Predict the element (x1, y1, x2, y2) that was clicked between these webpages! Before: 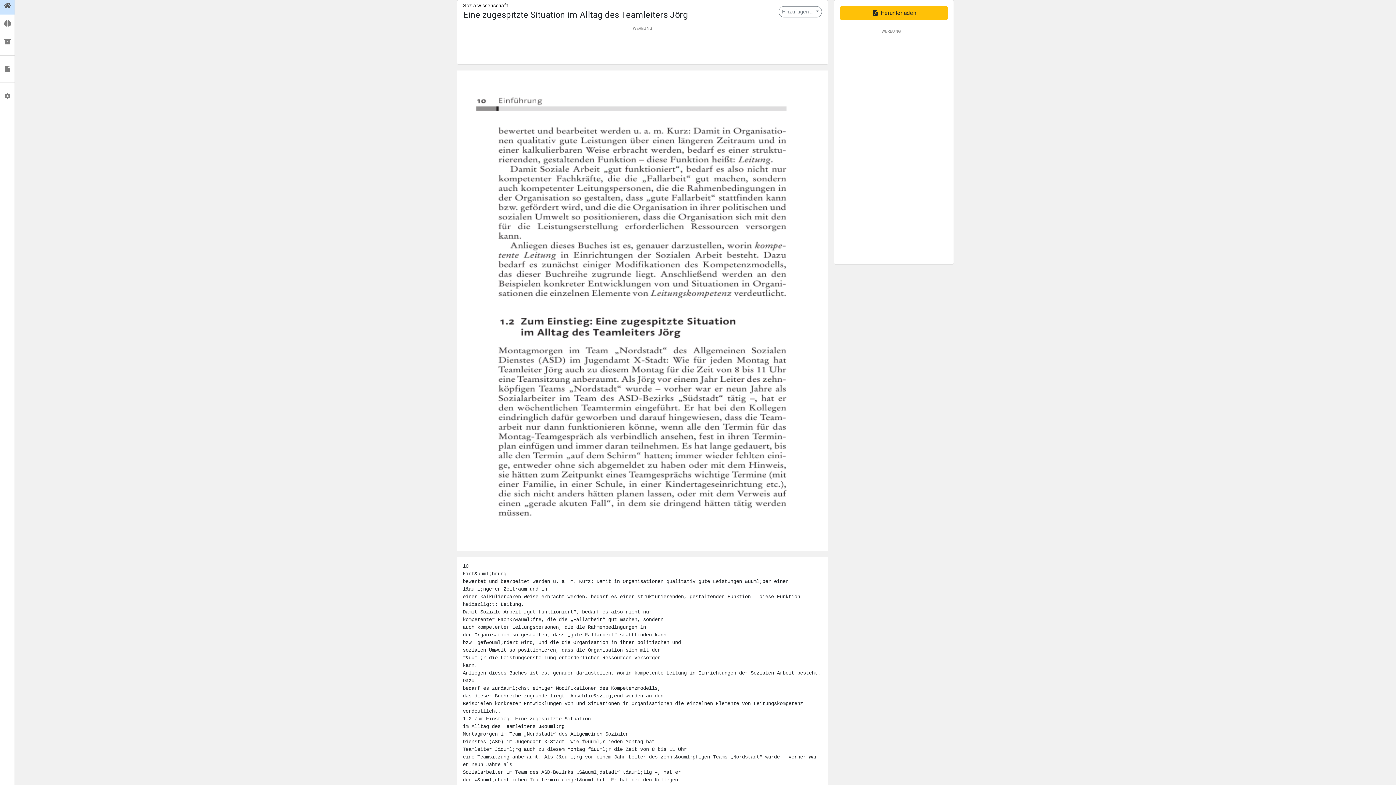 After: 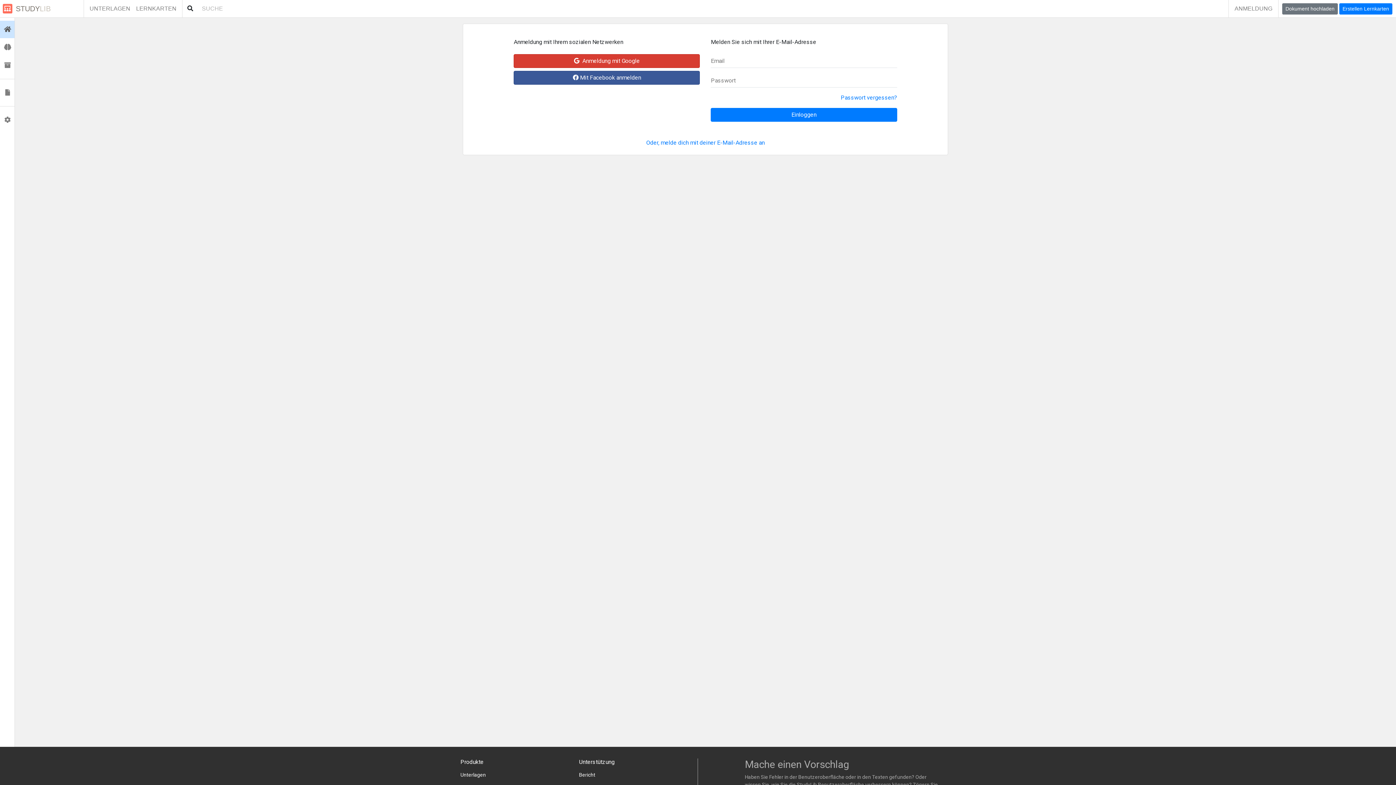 Action: bbox: (0, 14, 14, 32) label:  Lernkarten